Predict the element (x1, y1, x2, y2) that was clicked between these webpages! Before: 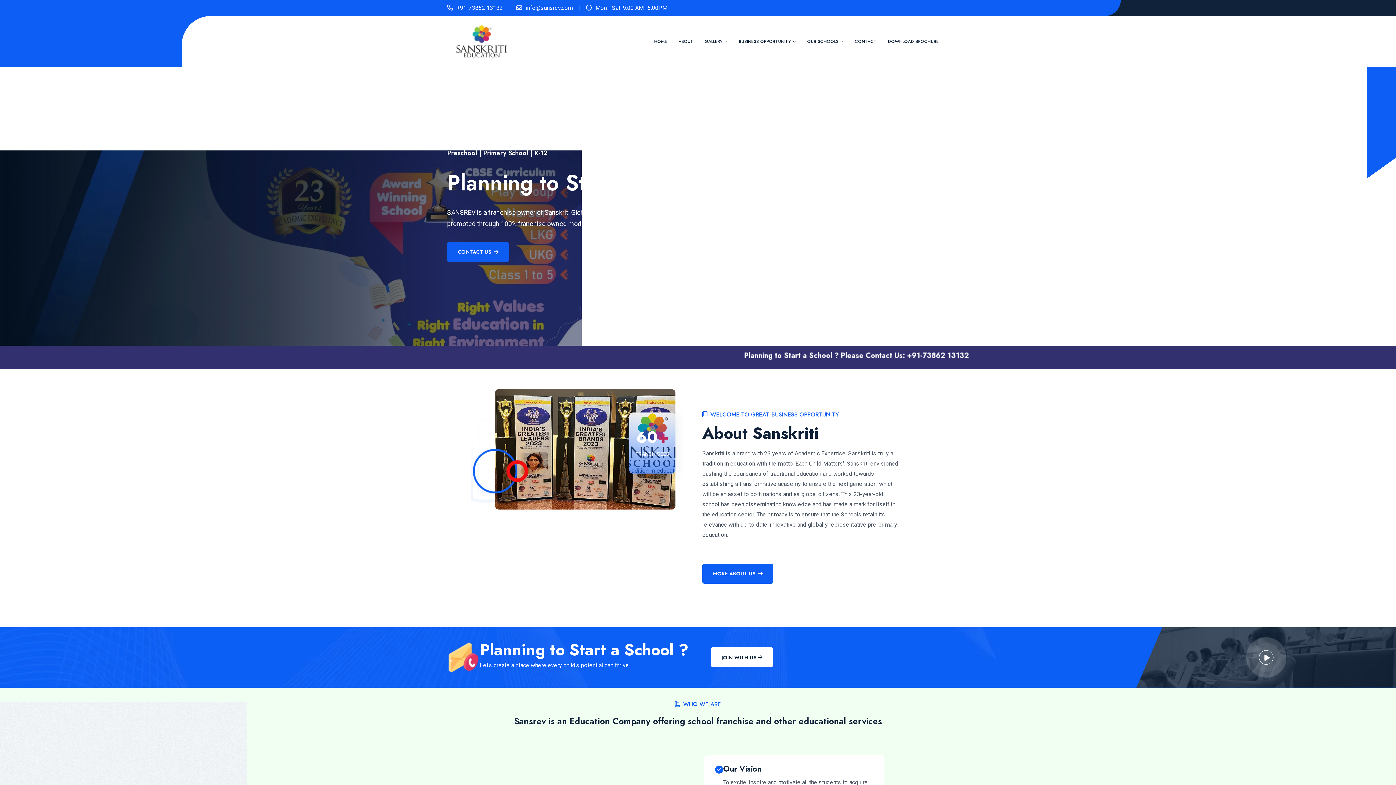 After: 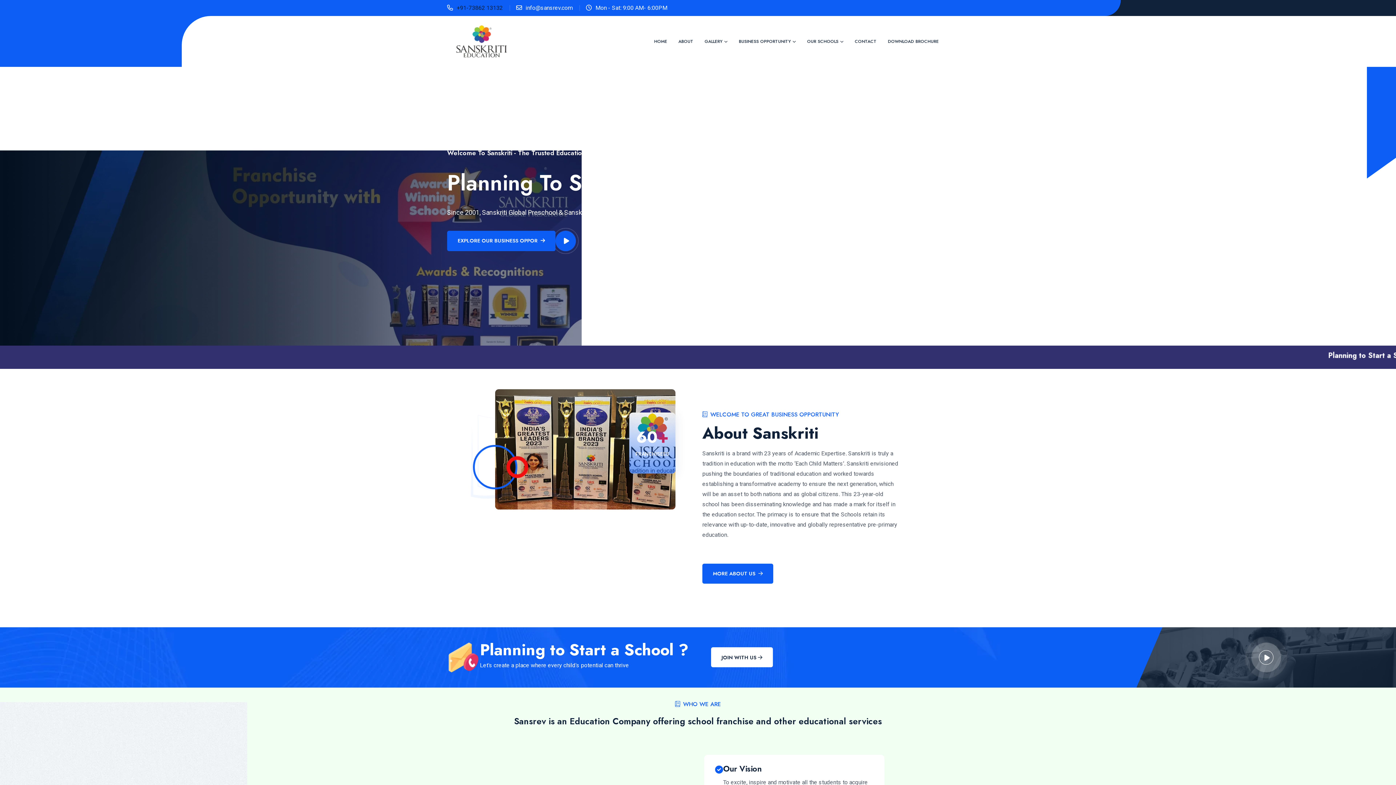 Action: label: +91-73862 13132 bbox: (456, 4, 502, 11)